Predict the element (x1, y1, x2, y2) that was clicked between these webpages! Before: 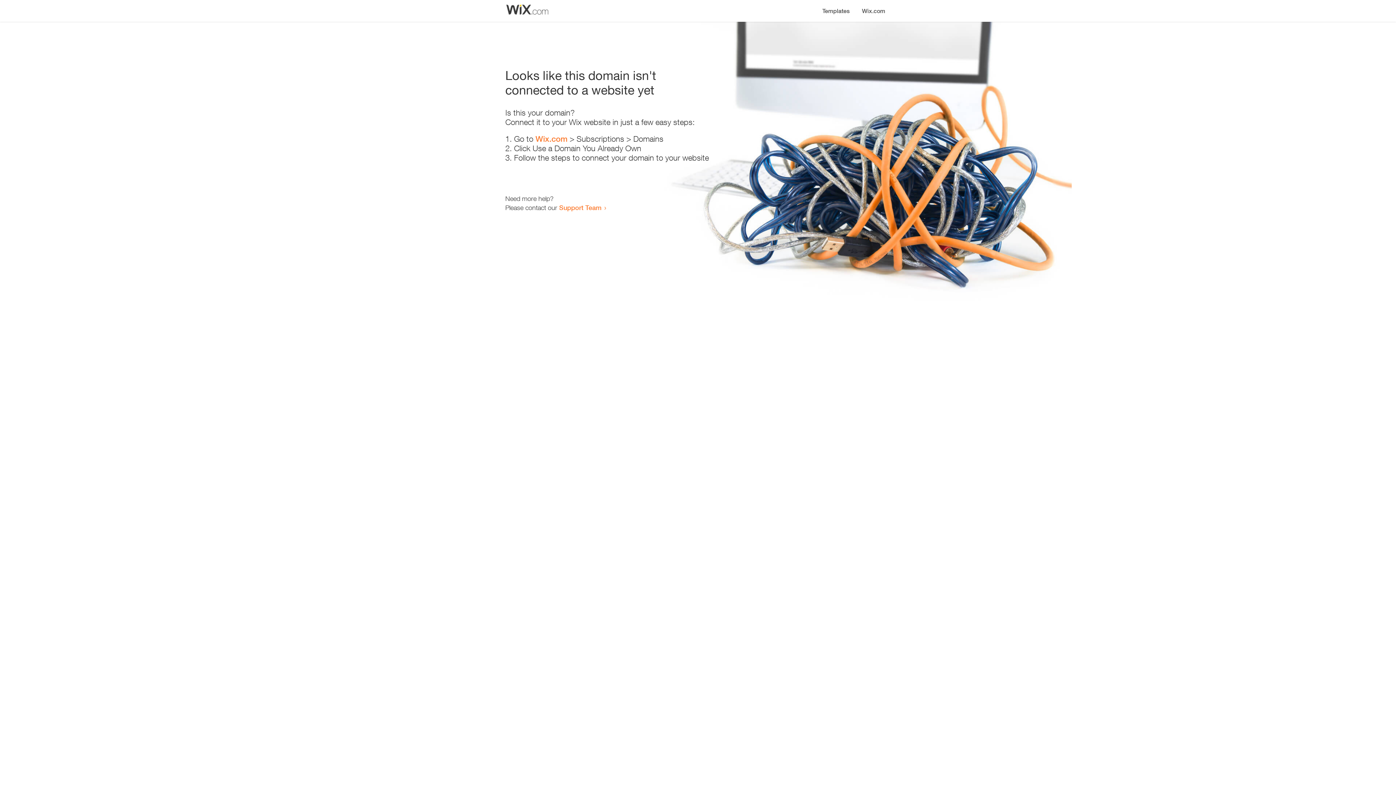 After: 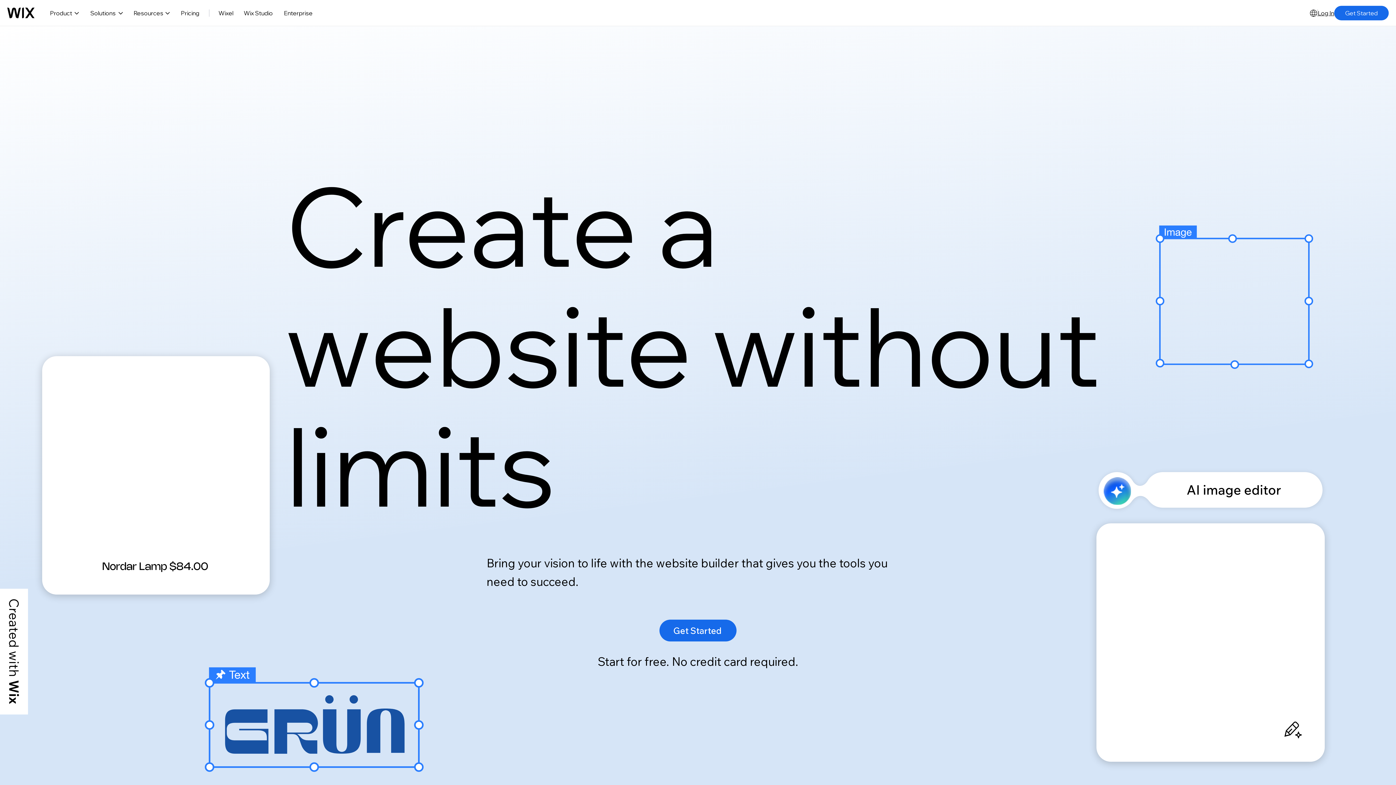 Action: bbox: (856, 0, 890, 14) label: Wix.com